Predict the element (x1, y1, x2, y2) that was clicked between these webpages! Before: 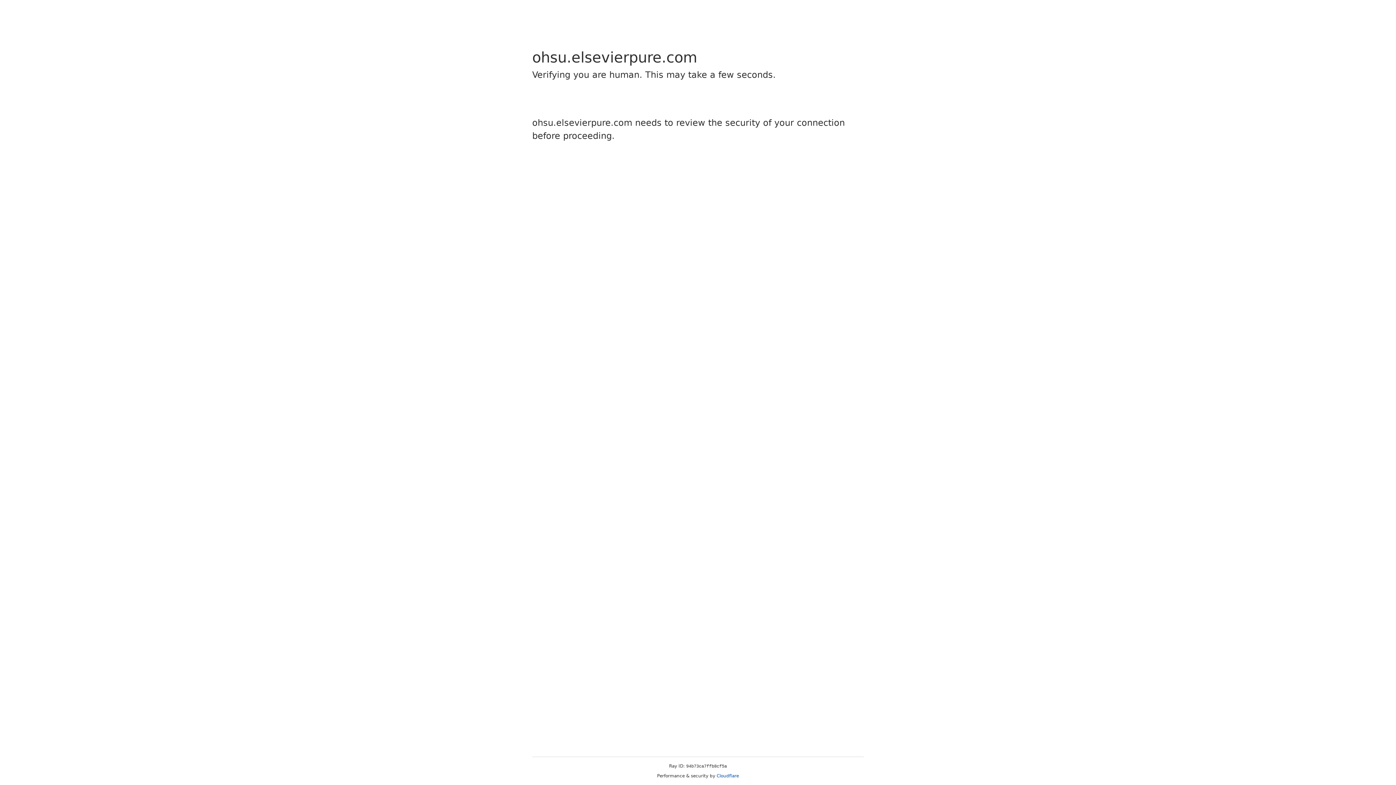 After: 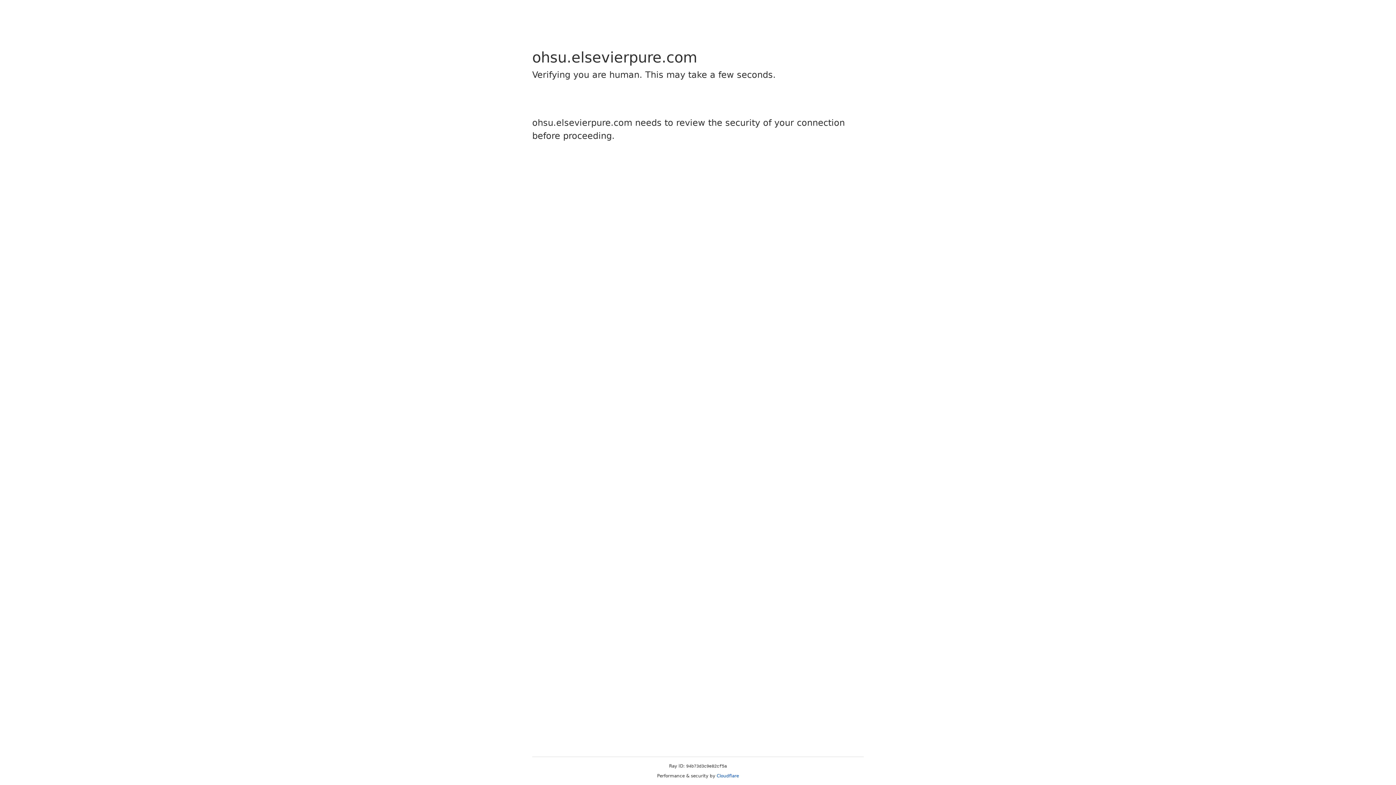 Action: label: Cloudflare bbox: (716, 773, 739, 778)